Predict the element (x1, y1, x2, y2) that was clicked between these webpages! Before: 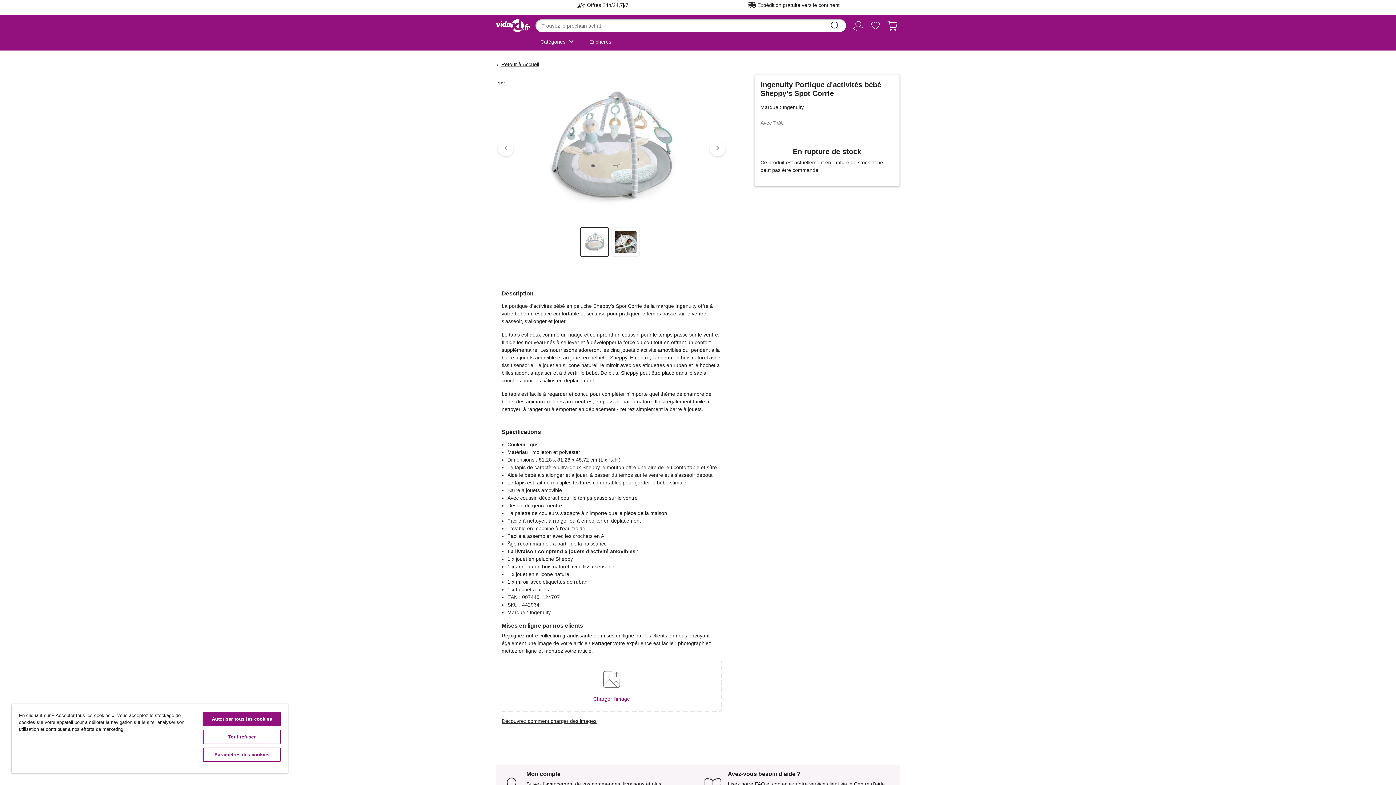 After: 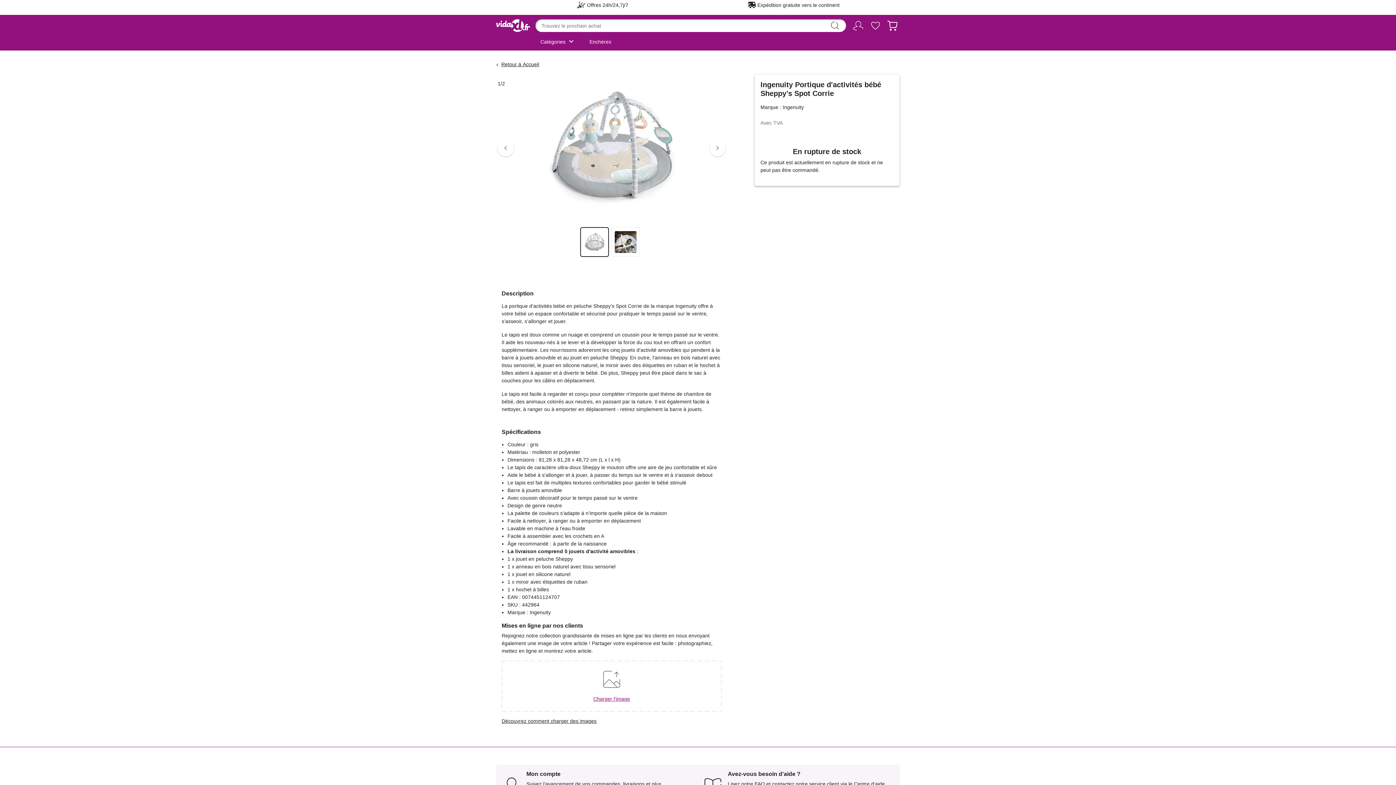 Action: bbox: (203, 730, 280, 744) label: Tout refuser